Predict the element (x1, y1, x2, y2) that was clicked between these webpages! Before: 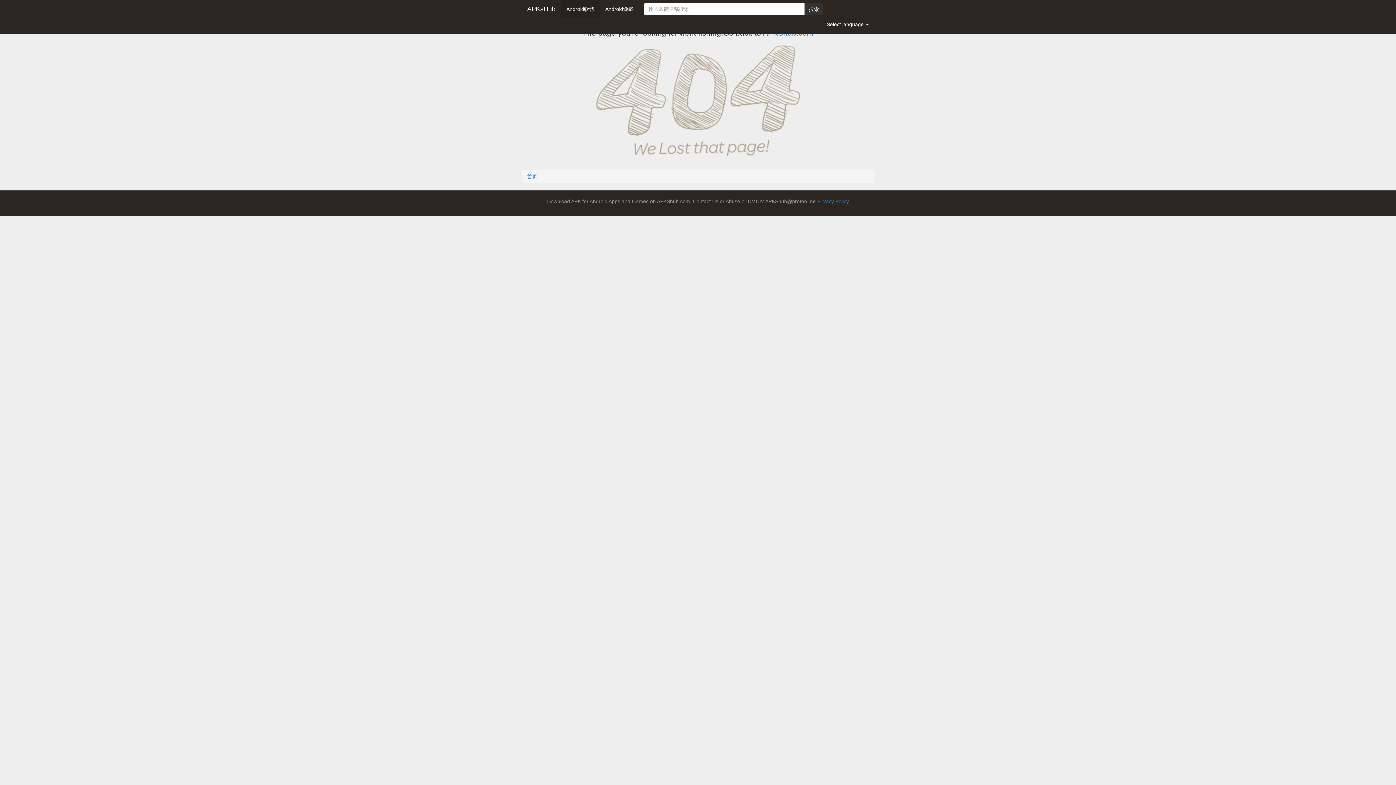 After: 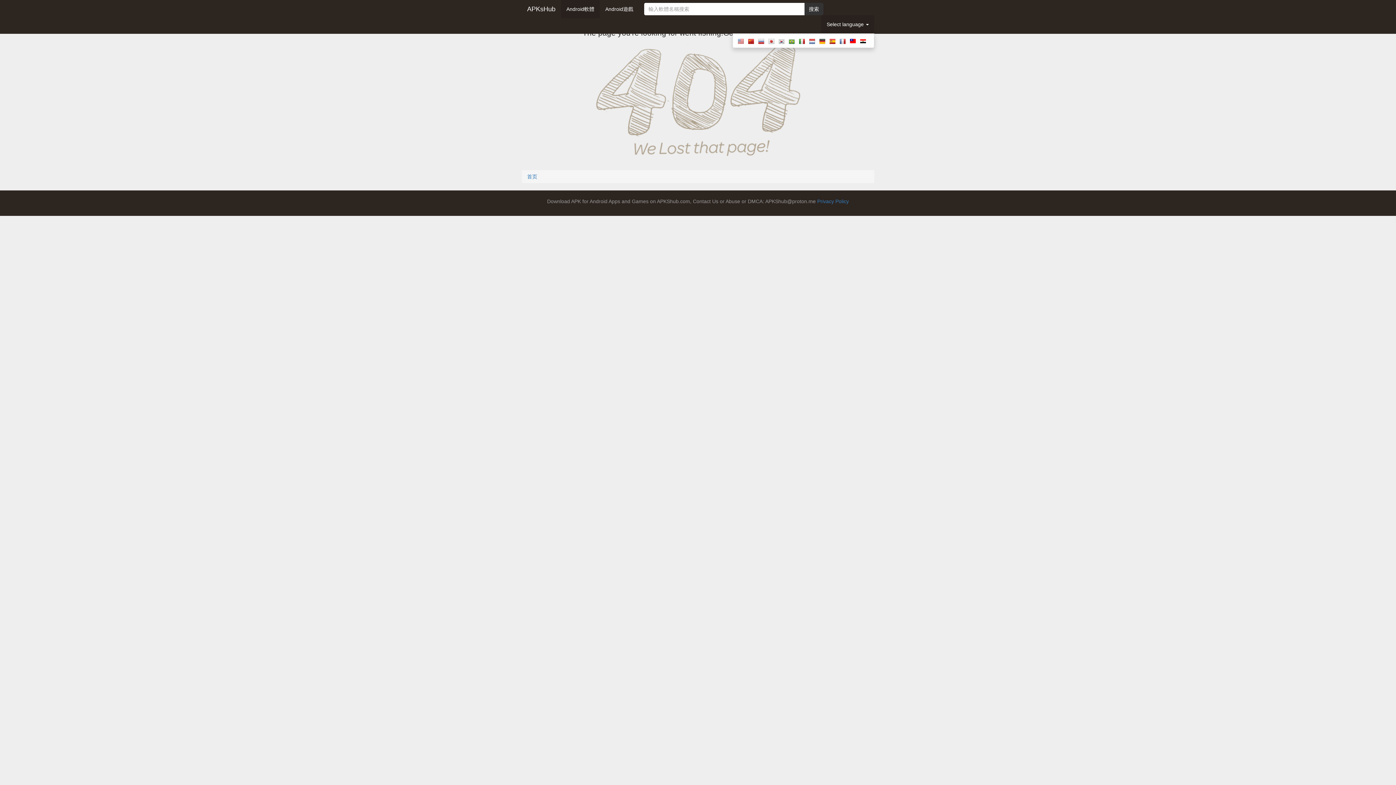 Action: bbox: (821, 15, 874, 33) label: Select language 